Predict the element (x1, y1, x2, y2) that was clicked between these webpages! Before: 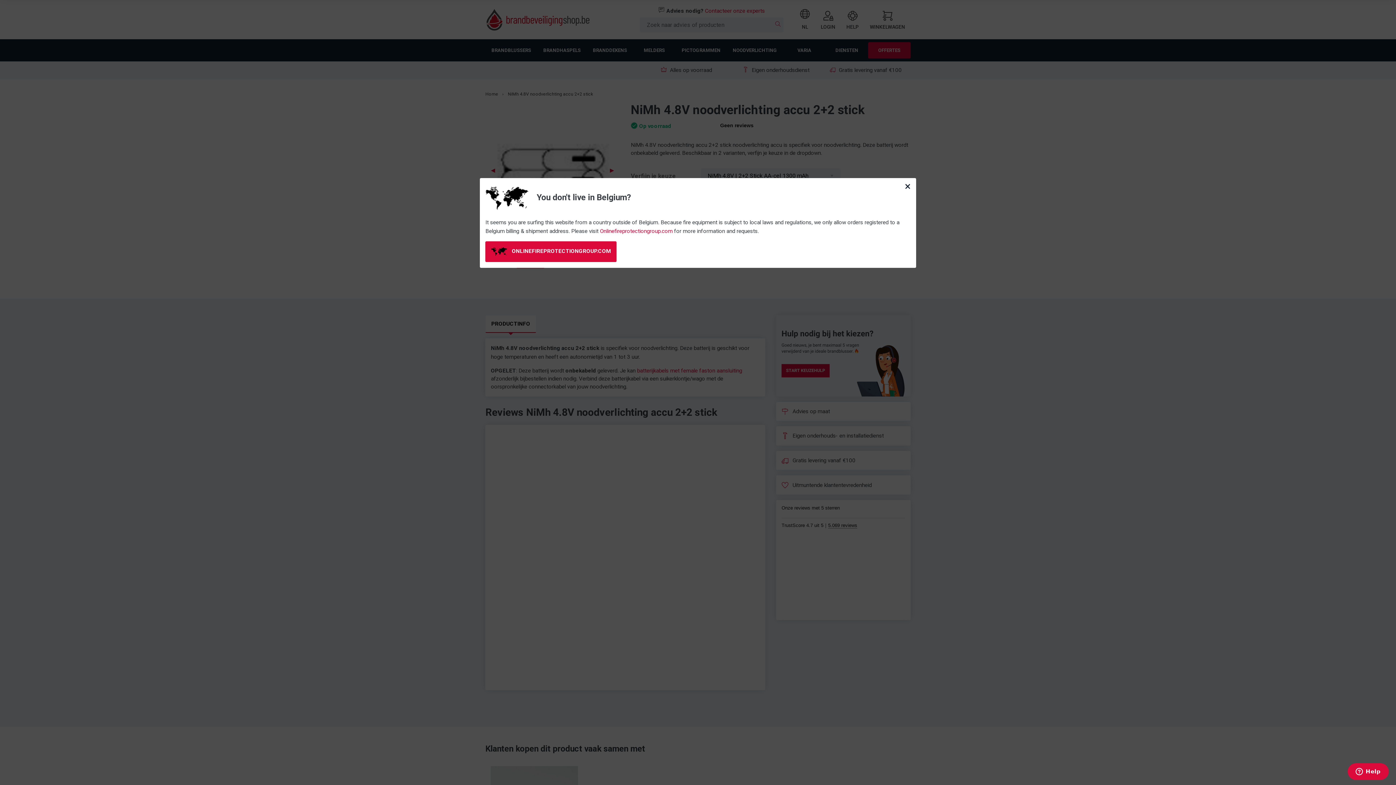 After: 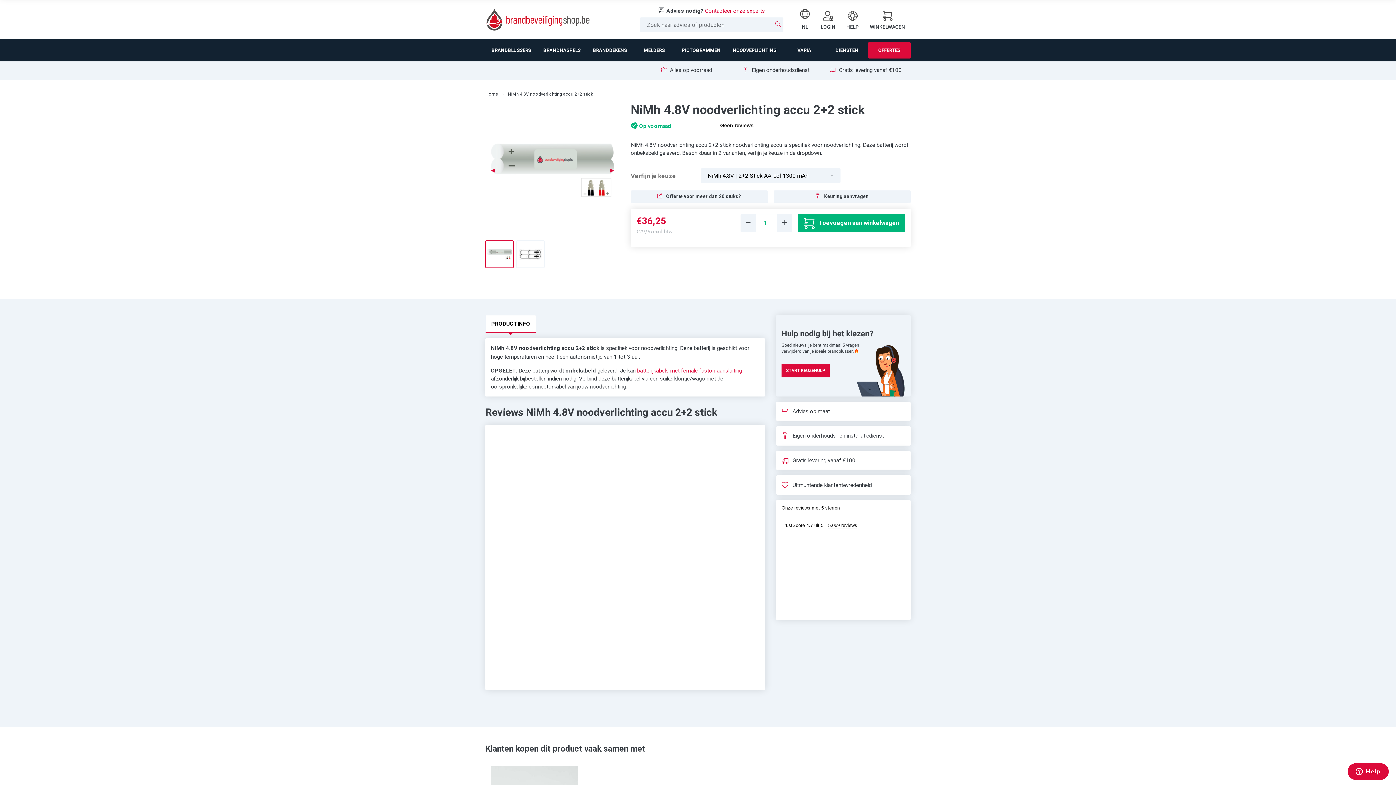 Action: bbox: (905, 180, 910, 191) label: Close modal